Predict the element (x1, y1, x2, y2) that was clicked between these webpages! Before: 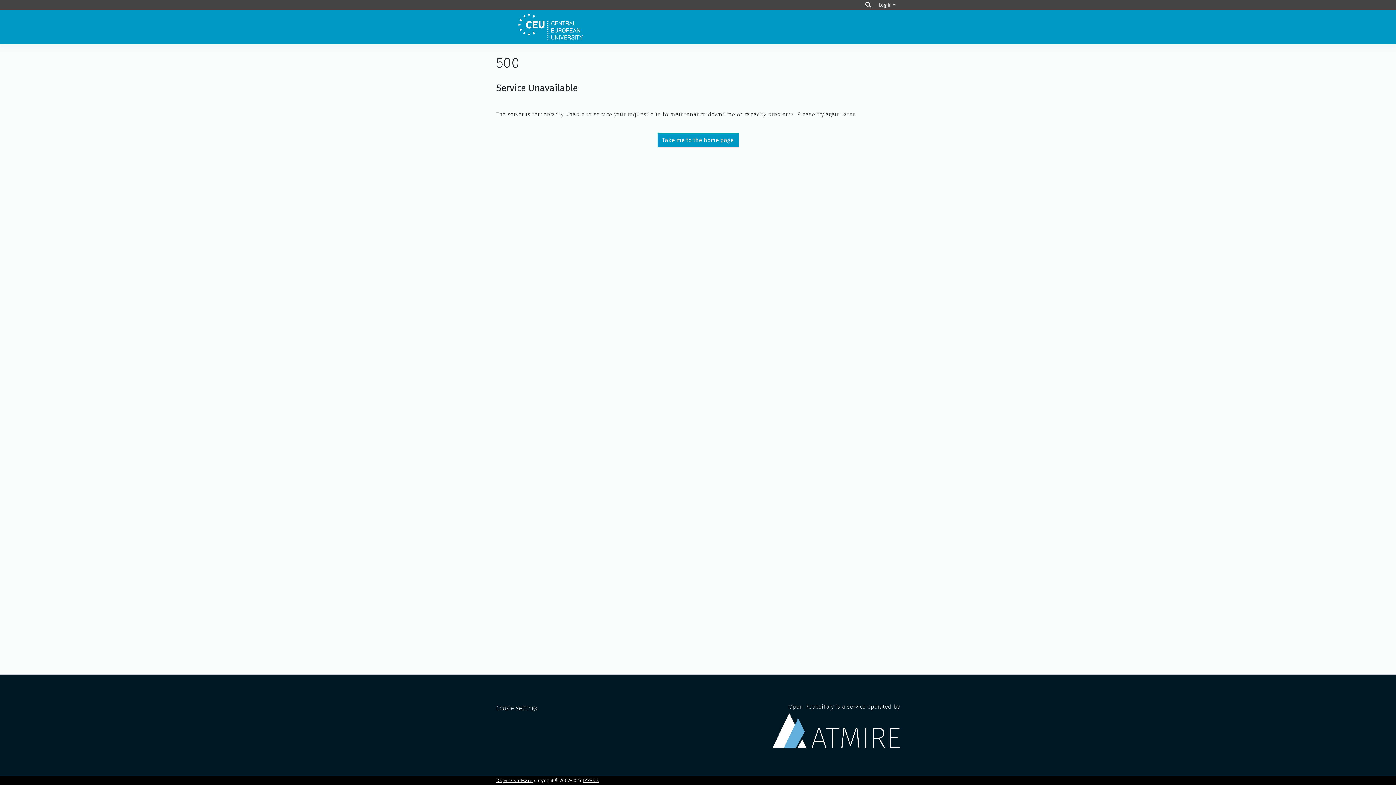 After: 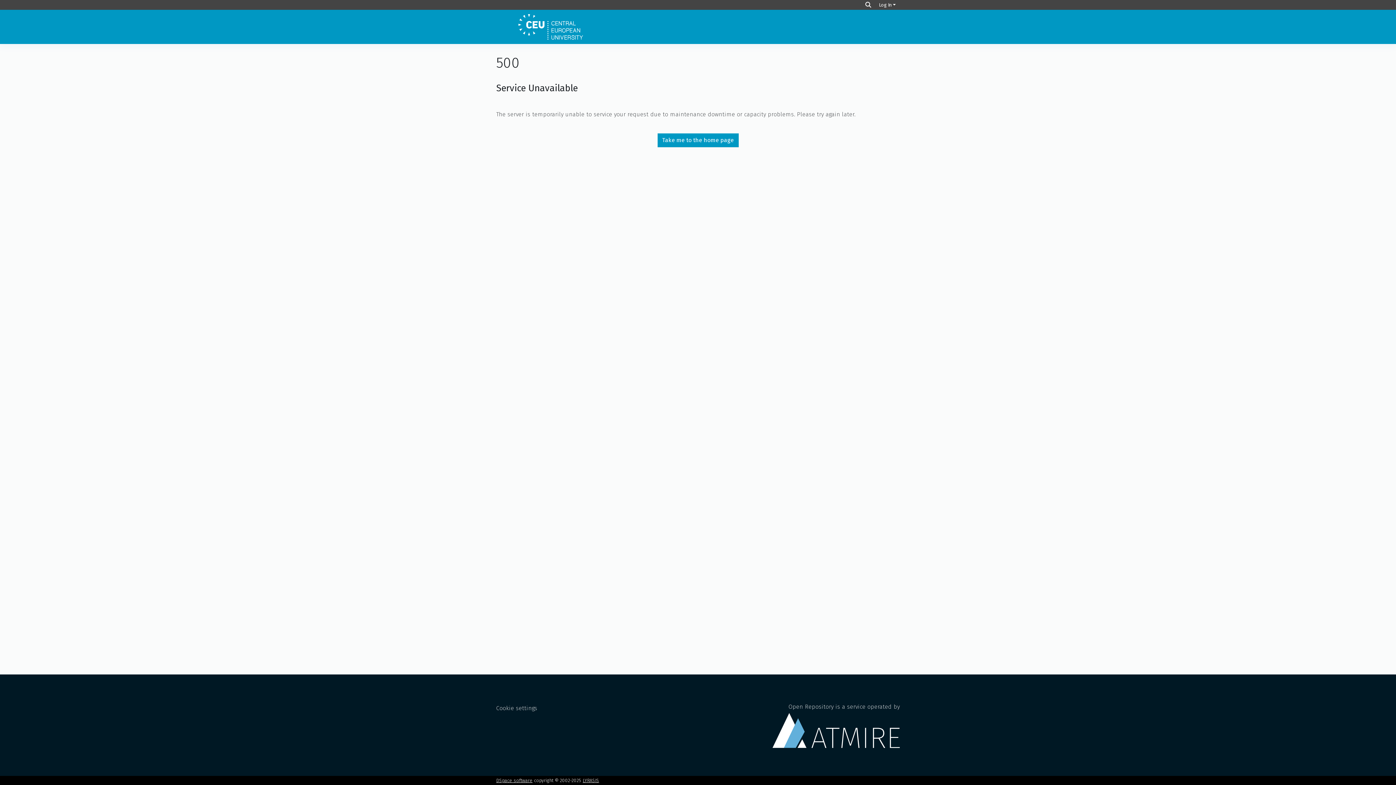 Action: bbox: (657, 133, 738, 147) label: Take me to the home page